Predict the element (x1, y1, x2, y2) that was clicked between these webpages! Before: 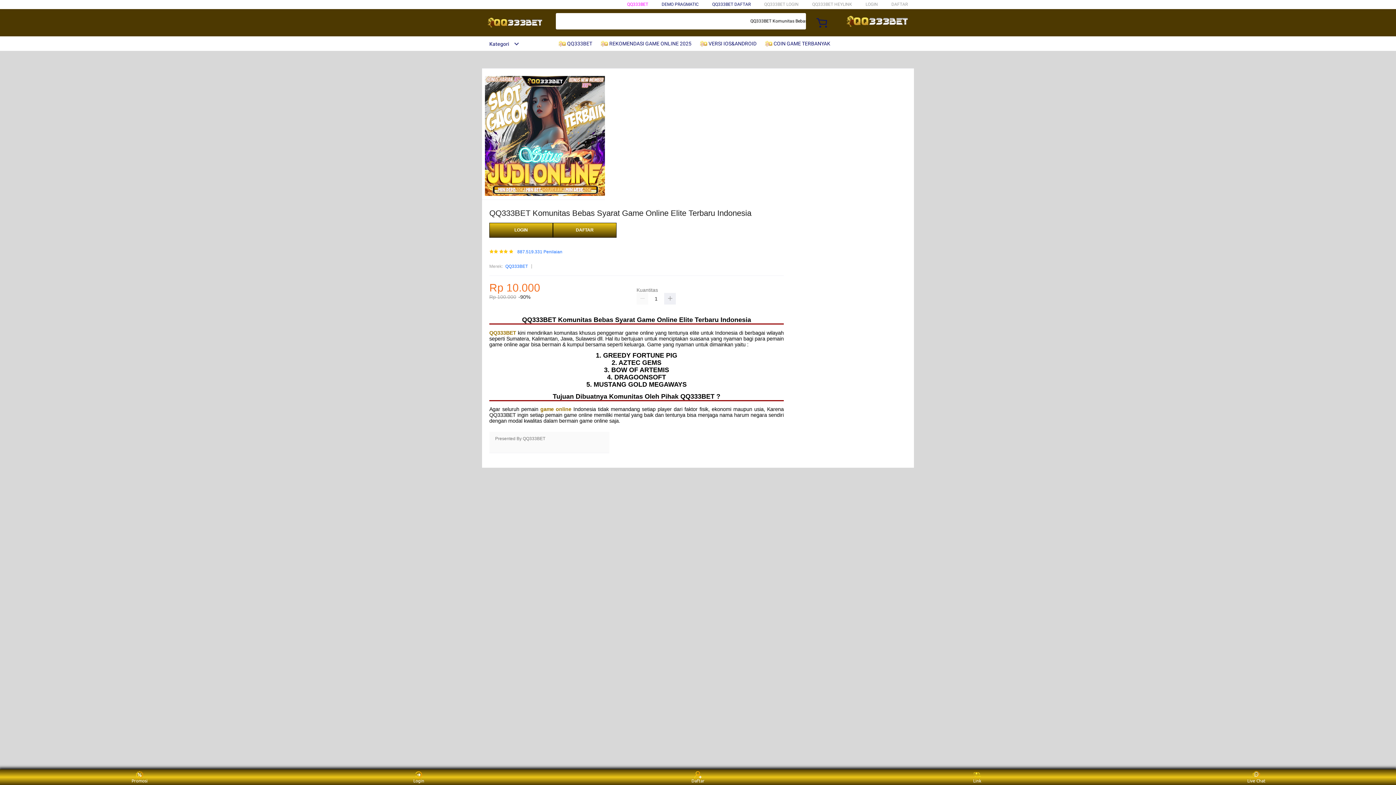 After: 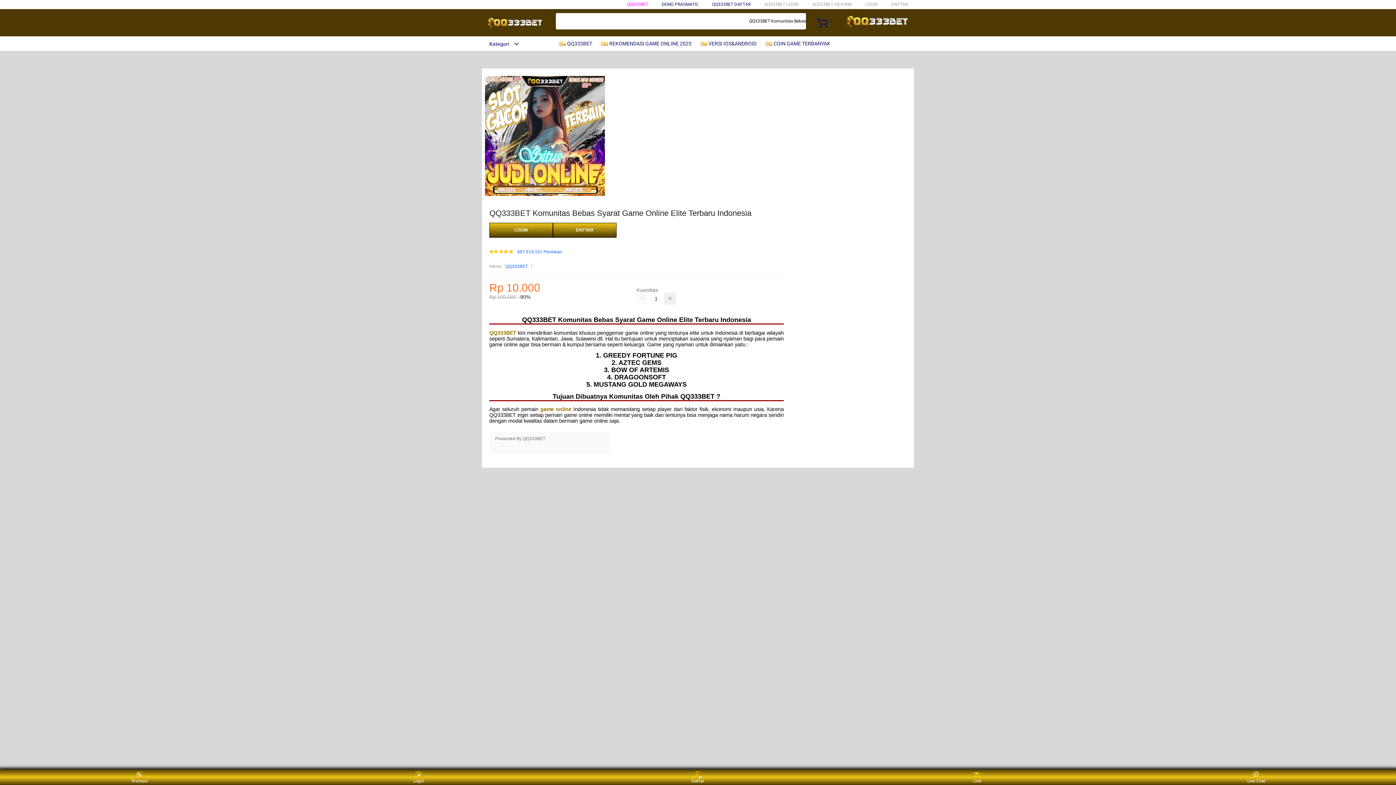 Action: label:  QQ333BET bbox: (558, 36, 596, 50)